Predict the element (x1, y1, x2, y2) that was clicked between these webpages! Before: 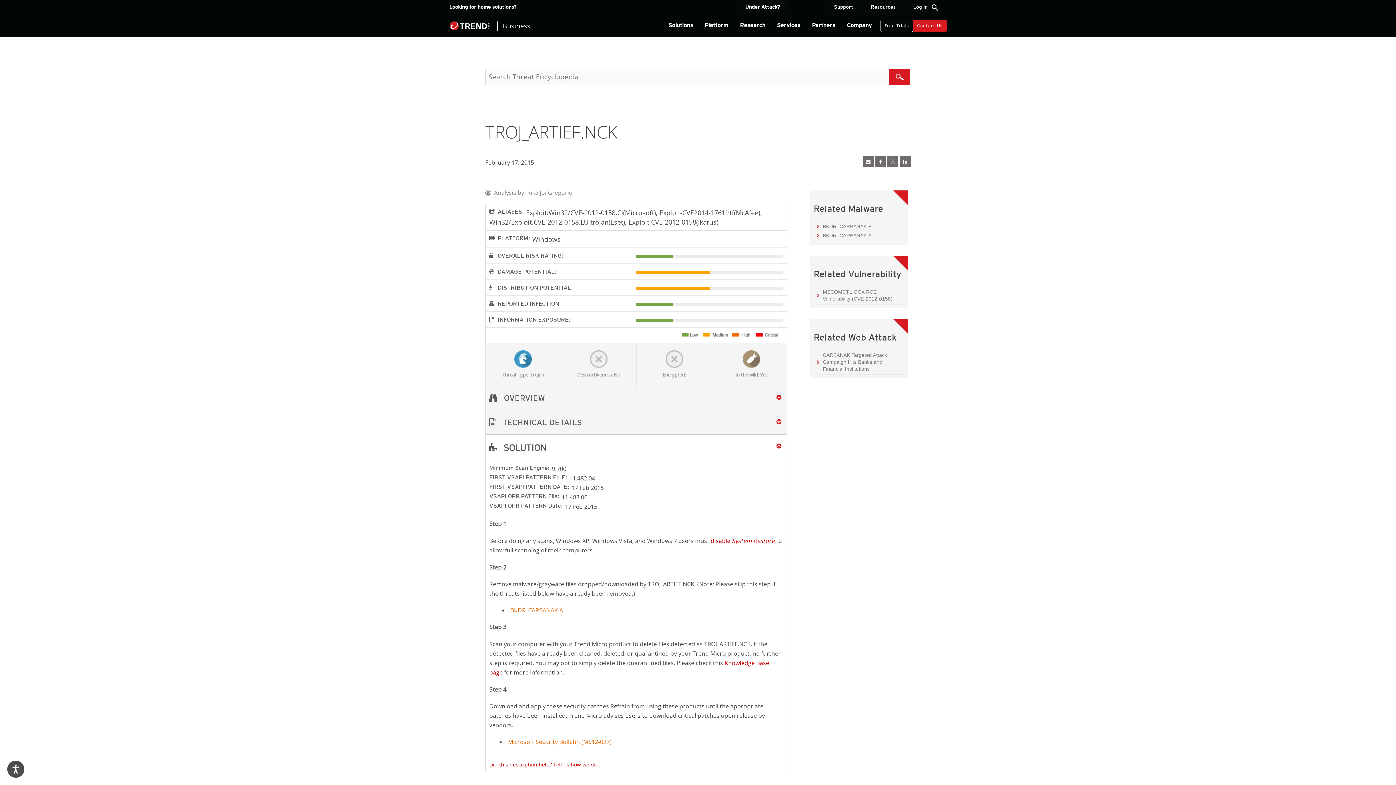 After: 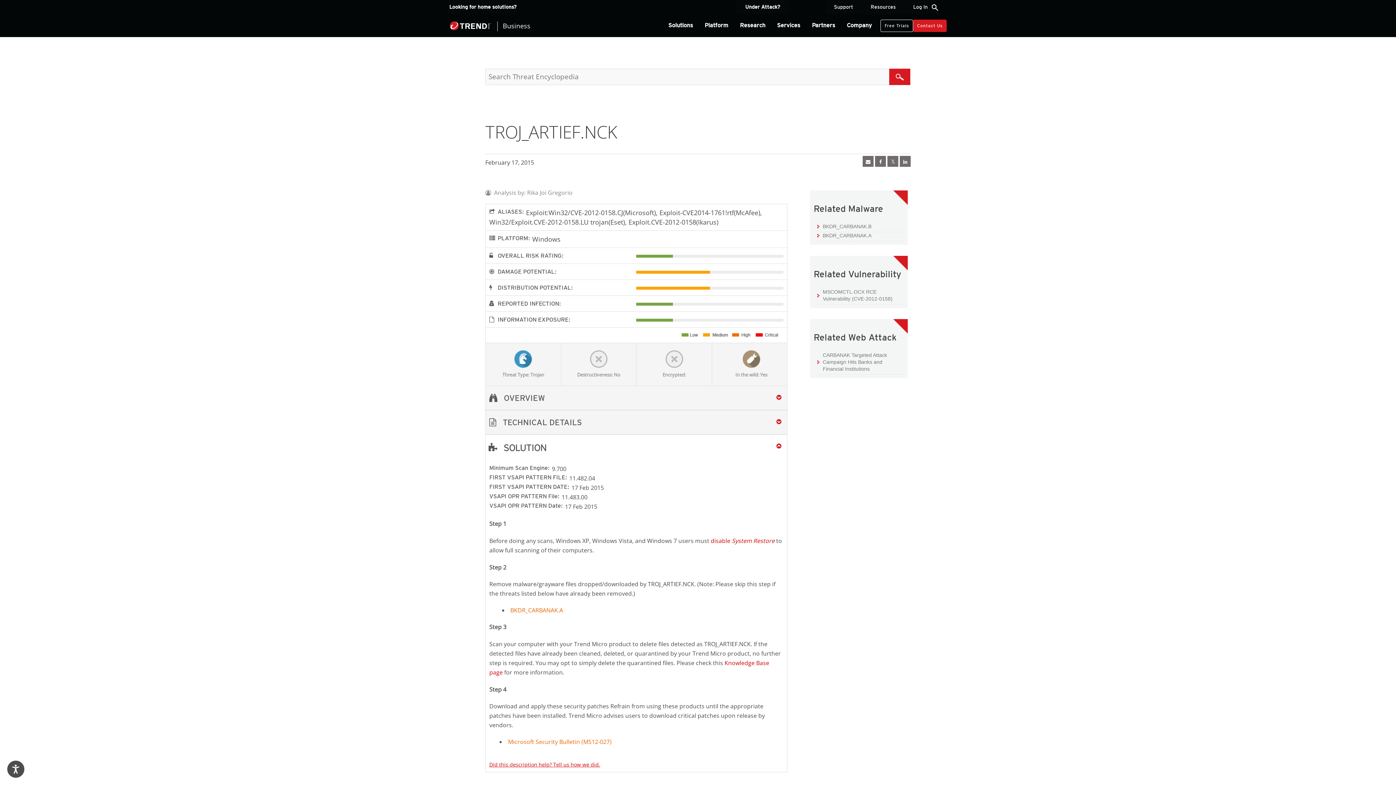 Action: label: Did this description help? Tell us how we did. bbox: (489, 761, 600, 768)